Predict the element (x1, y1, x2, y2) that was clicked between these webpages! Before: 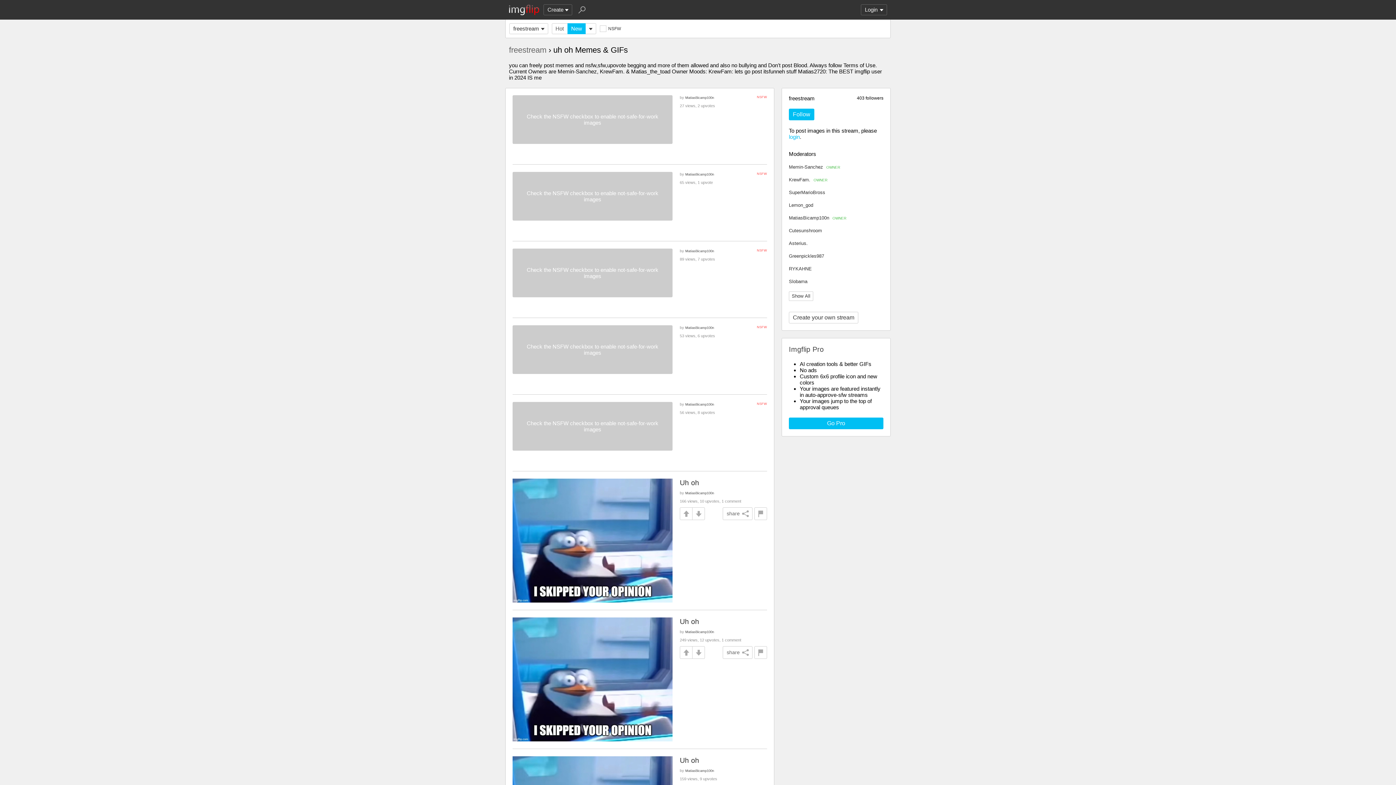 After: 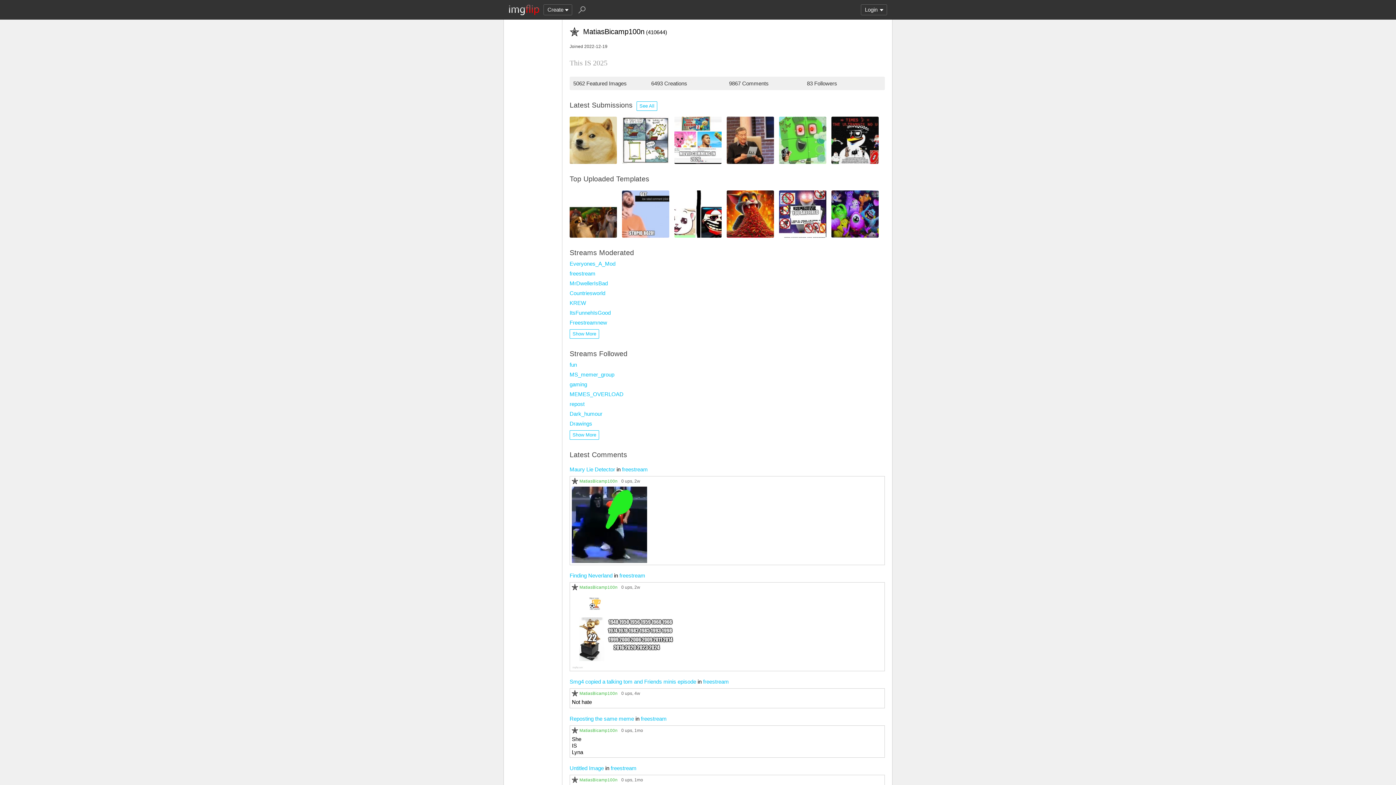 Action: label: MatiasBicamp100n OWNER bbox: (787, 211, 885, 224)